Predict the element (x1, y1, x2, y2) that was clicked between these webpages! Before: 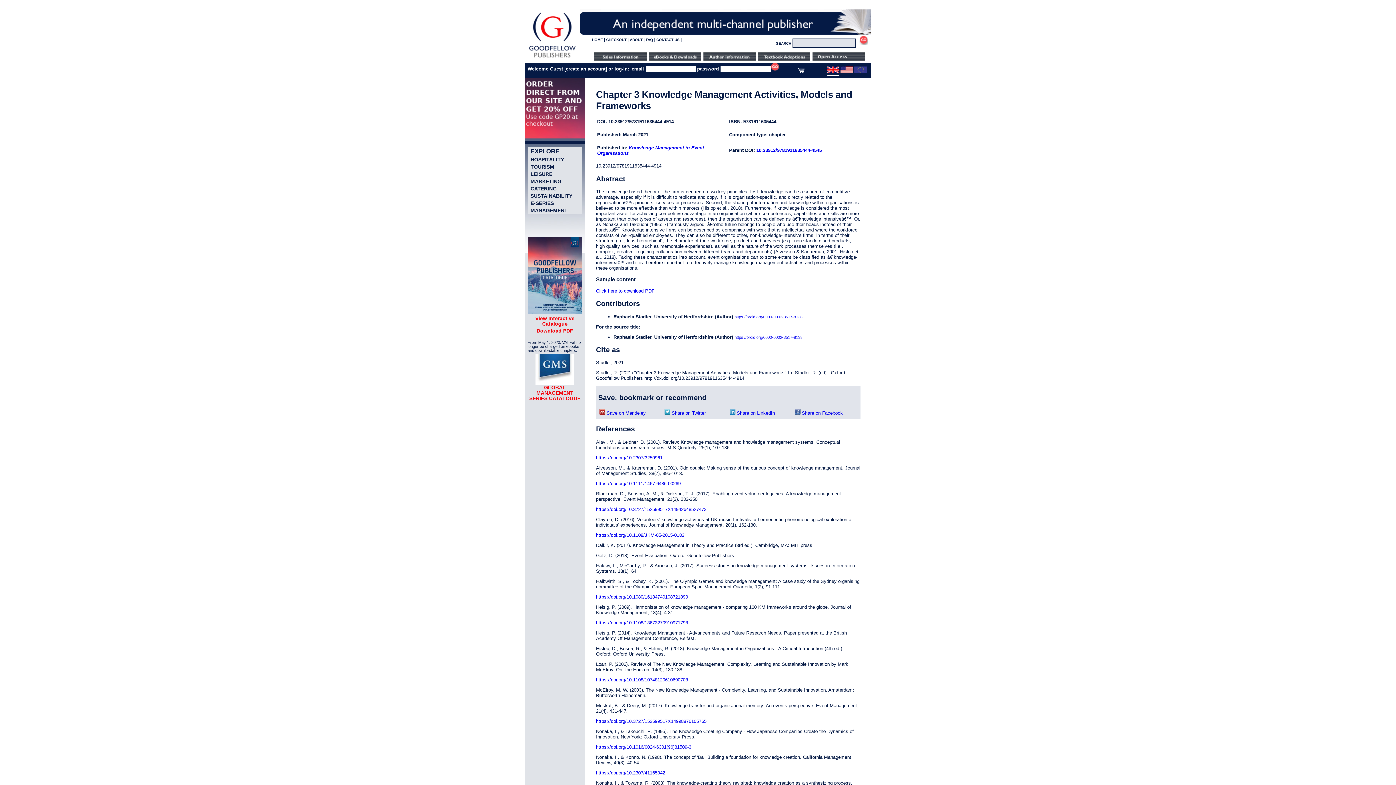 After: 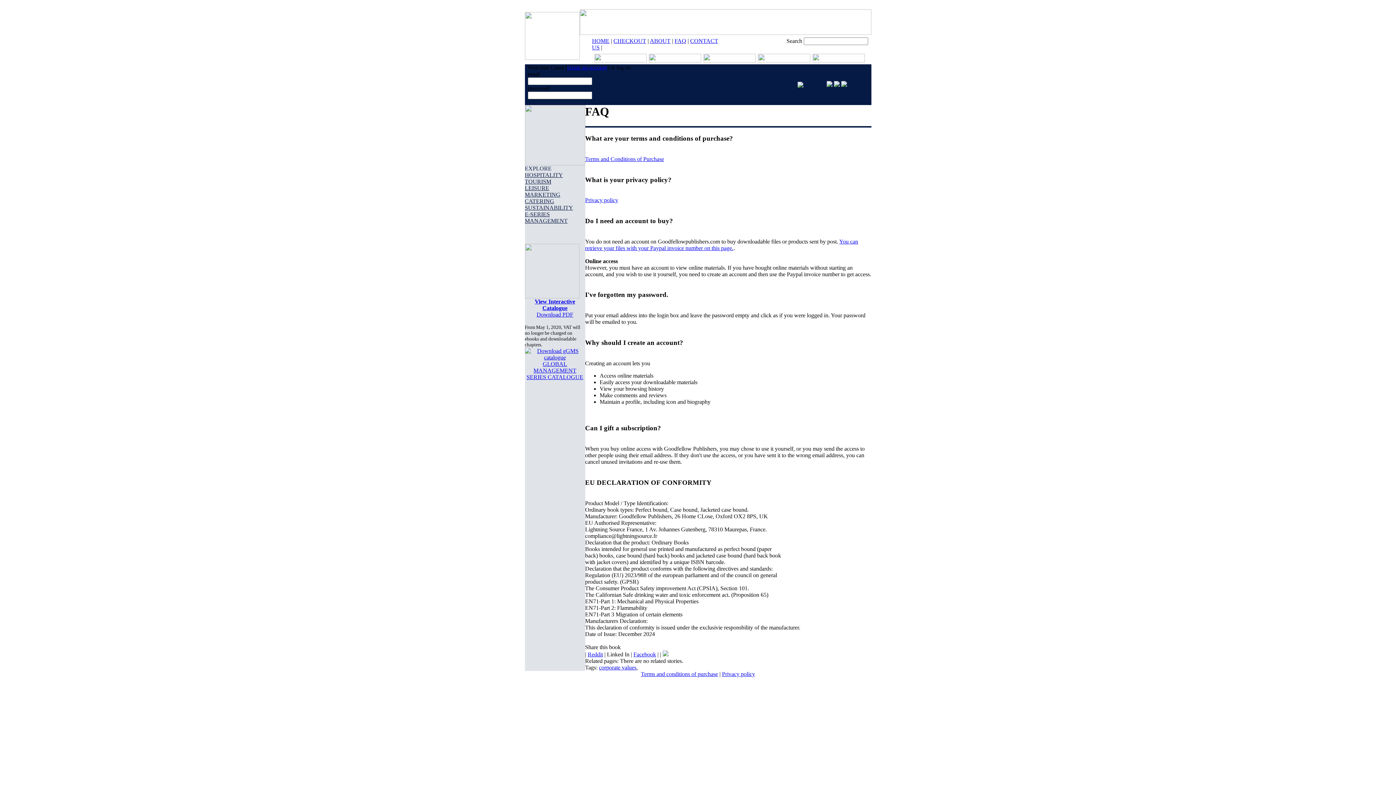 Action: label: FAQ bbox: (646, 37, 653, 41)